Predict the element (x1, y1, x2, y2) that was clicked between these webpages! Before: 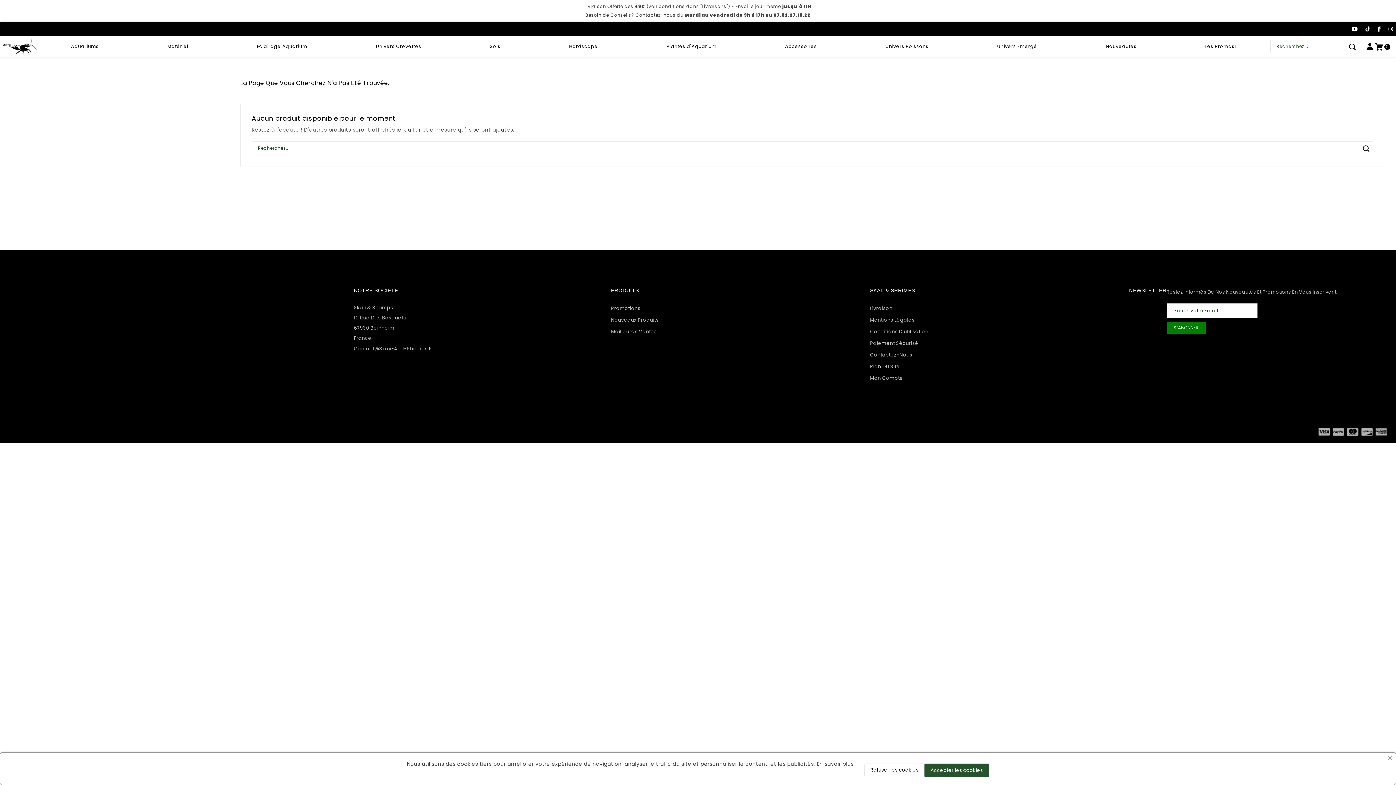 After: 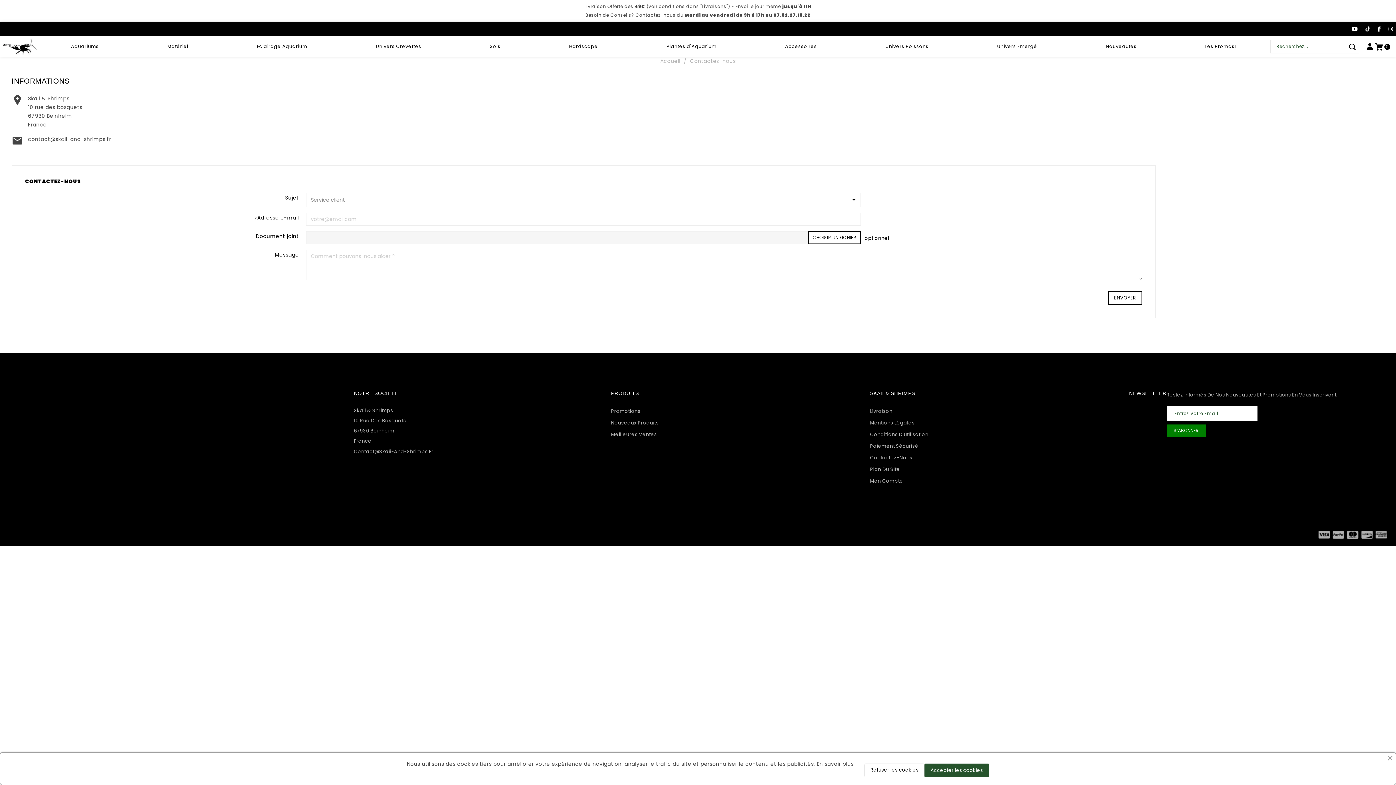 Action: bbox: (870, 351, 912, 358) label: Contactez-Nous